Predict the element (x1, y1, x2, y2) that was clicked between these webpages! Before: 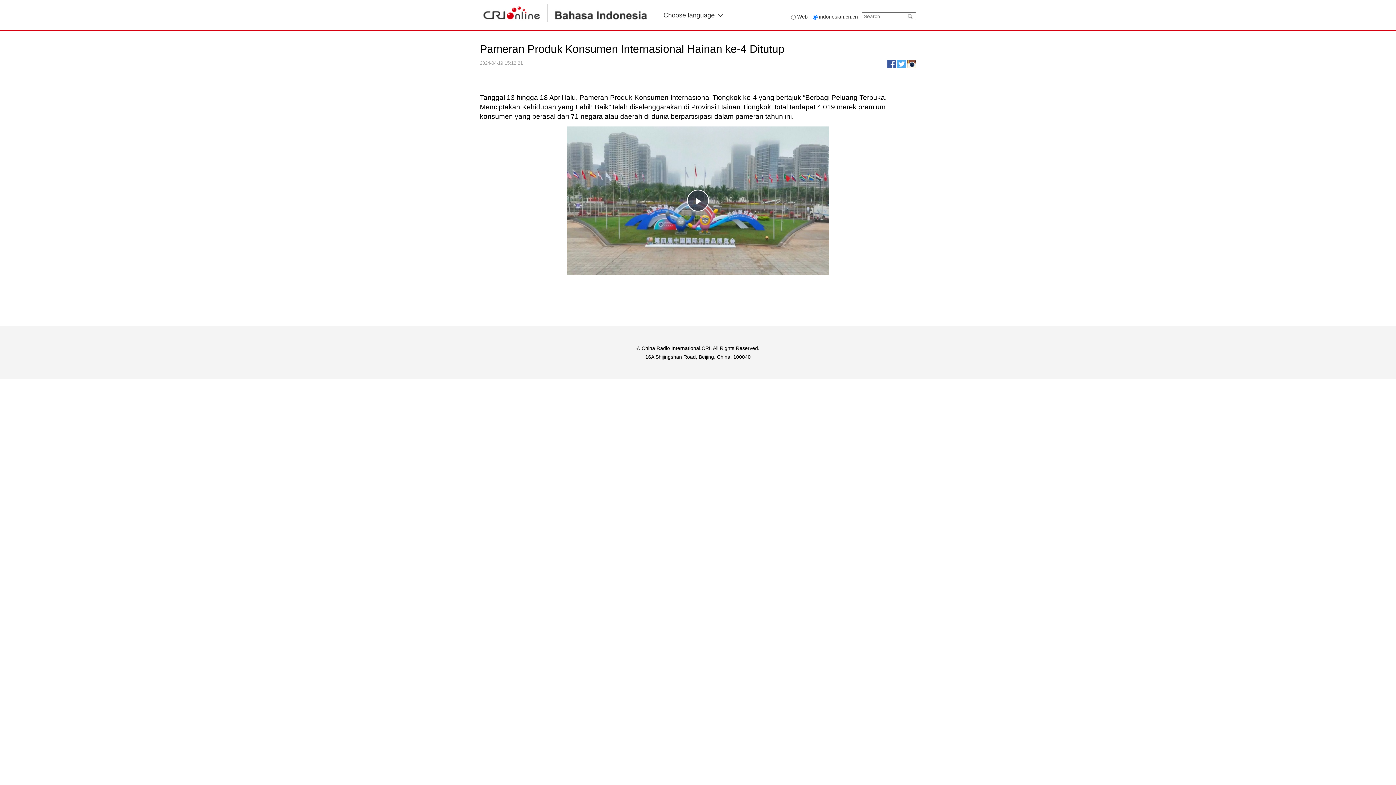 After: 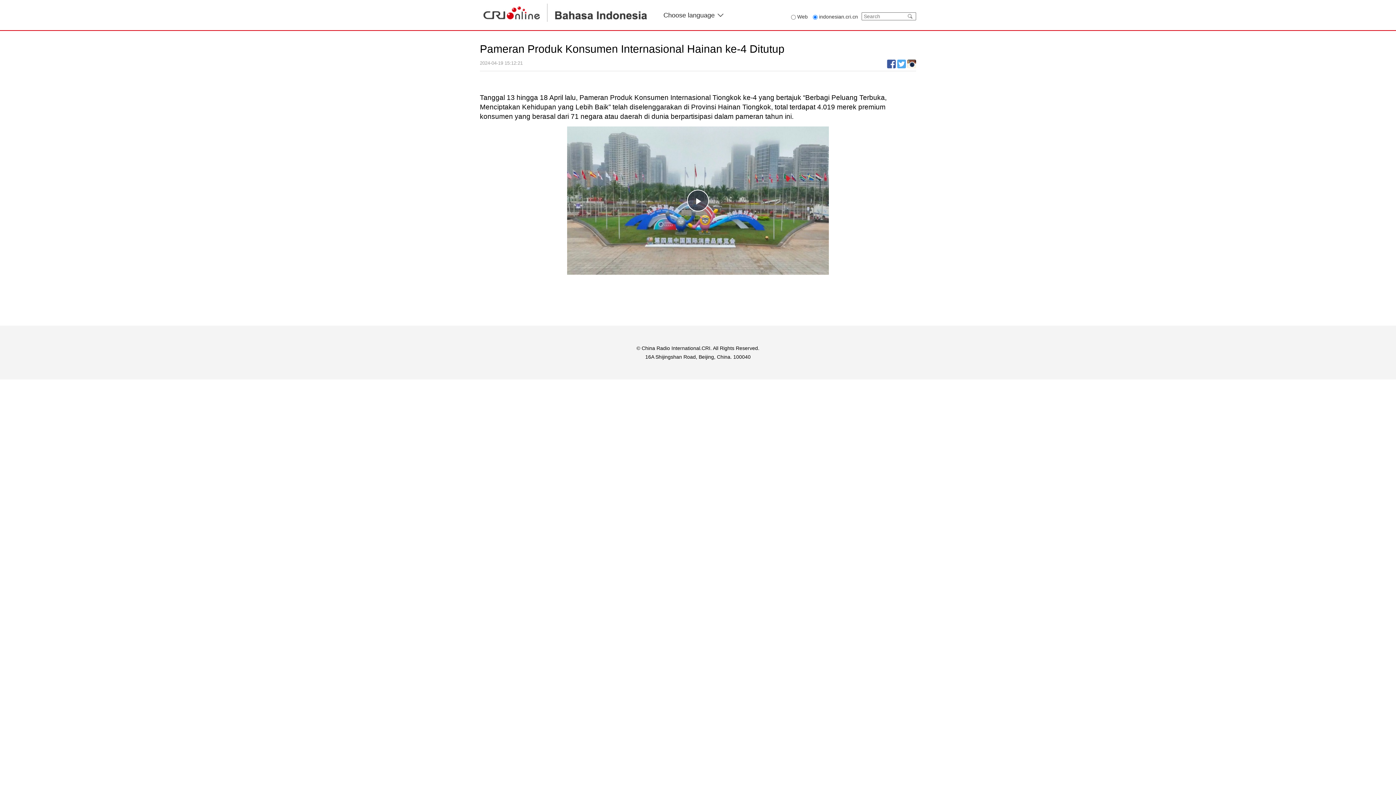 Action: bbox: (887, 59, 896, 68)